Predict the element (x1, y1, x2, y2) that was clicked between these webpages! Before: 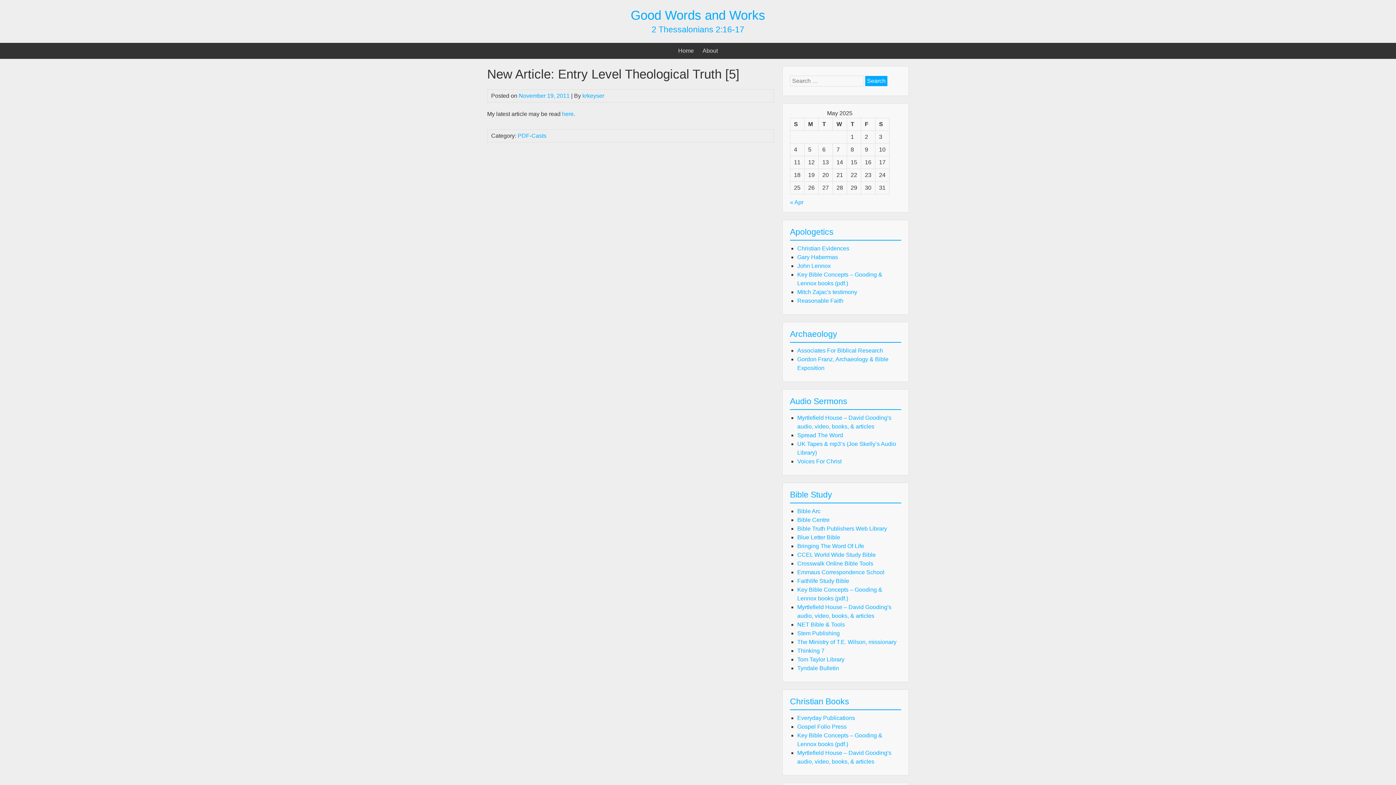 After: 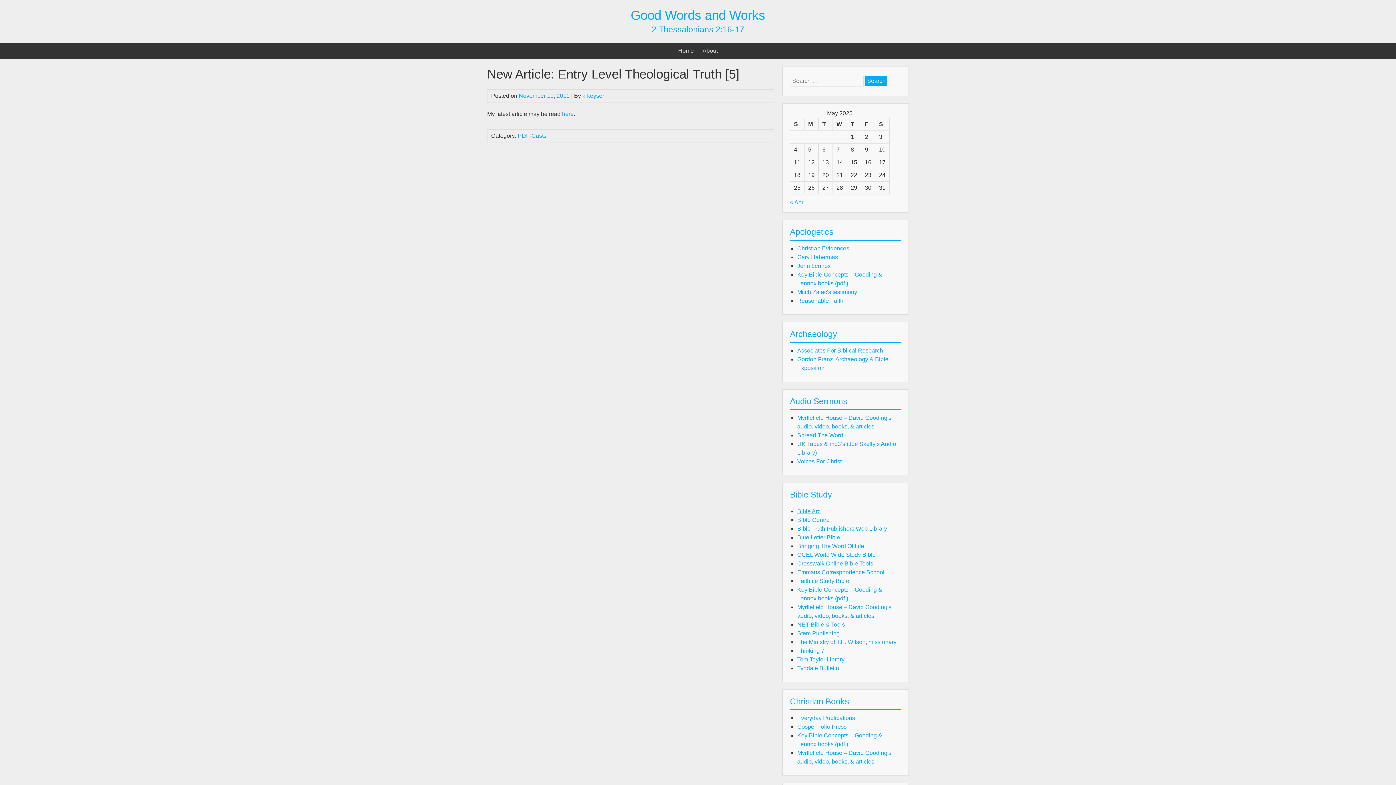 Action: bbox: (797, 508, 820, 514) label: Bible Arc